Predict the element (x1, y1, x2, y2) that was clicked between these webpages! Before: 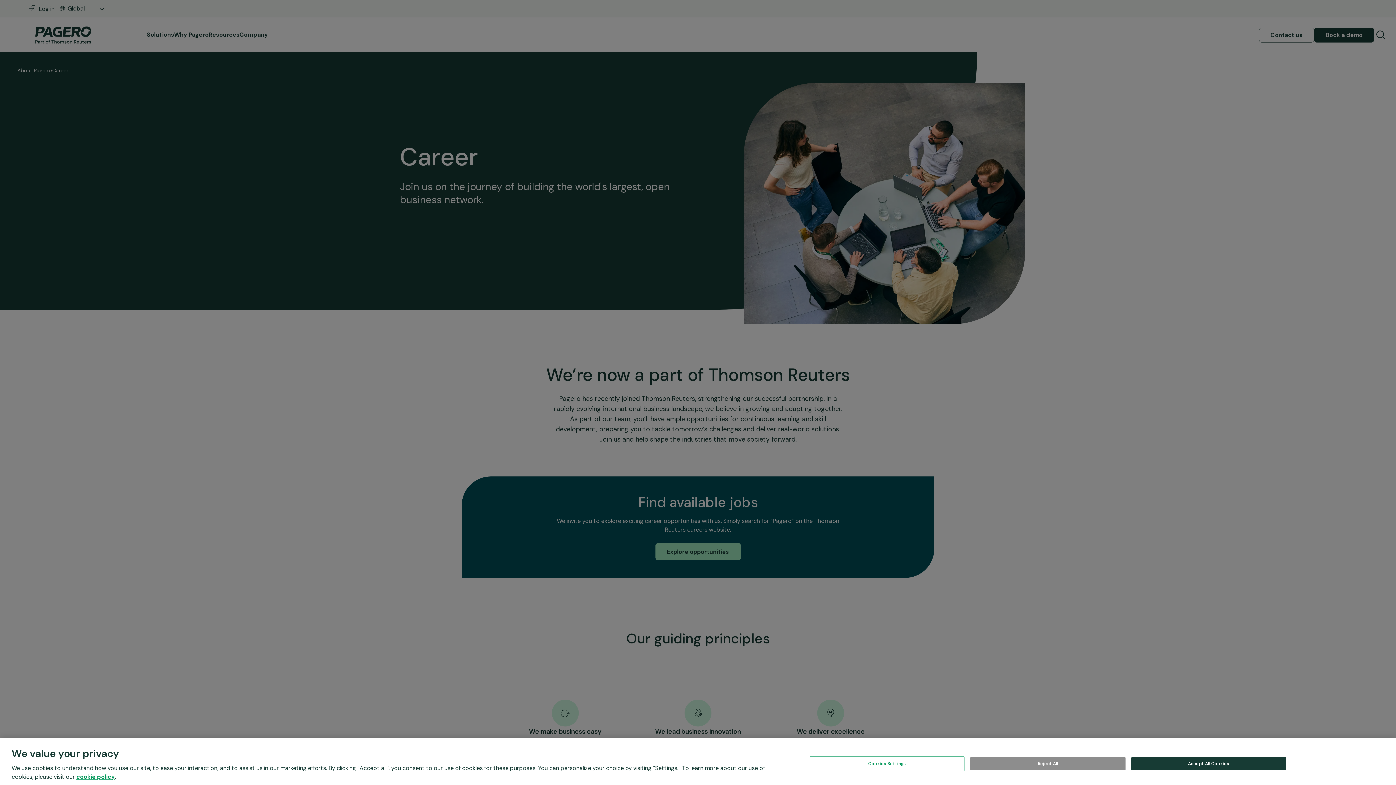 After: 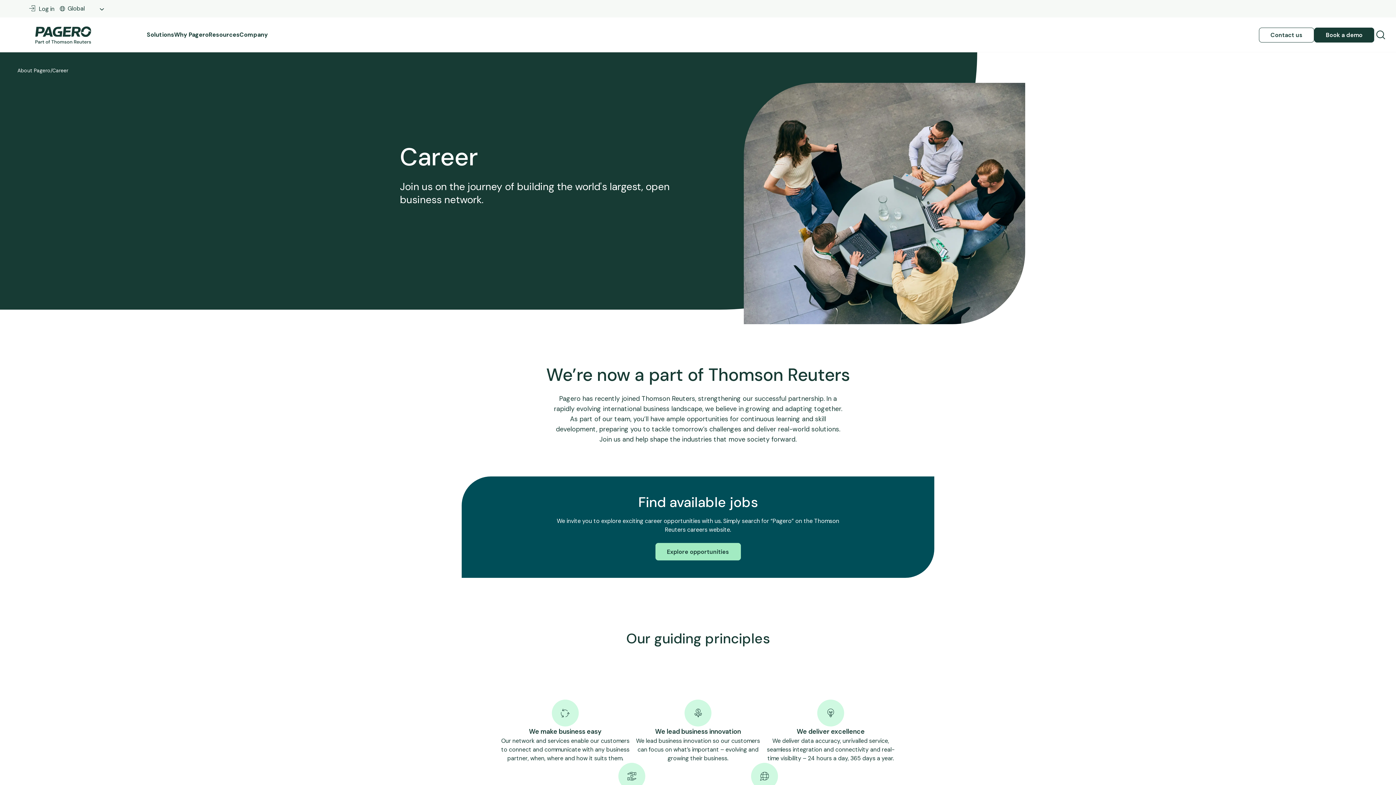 Action: label: Reject All bbox: (970, 757, 1125, 770)